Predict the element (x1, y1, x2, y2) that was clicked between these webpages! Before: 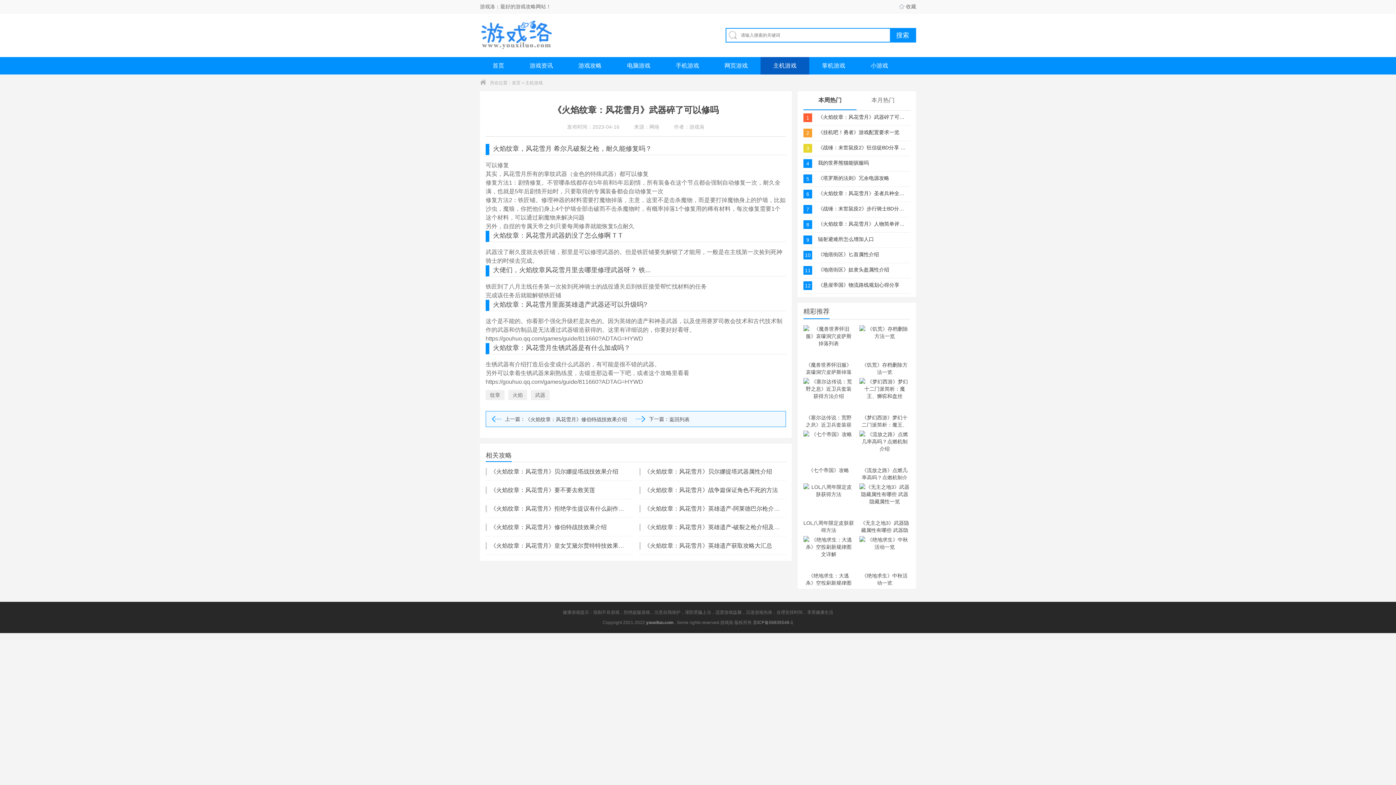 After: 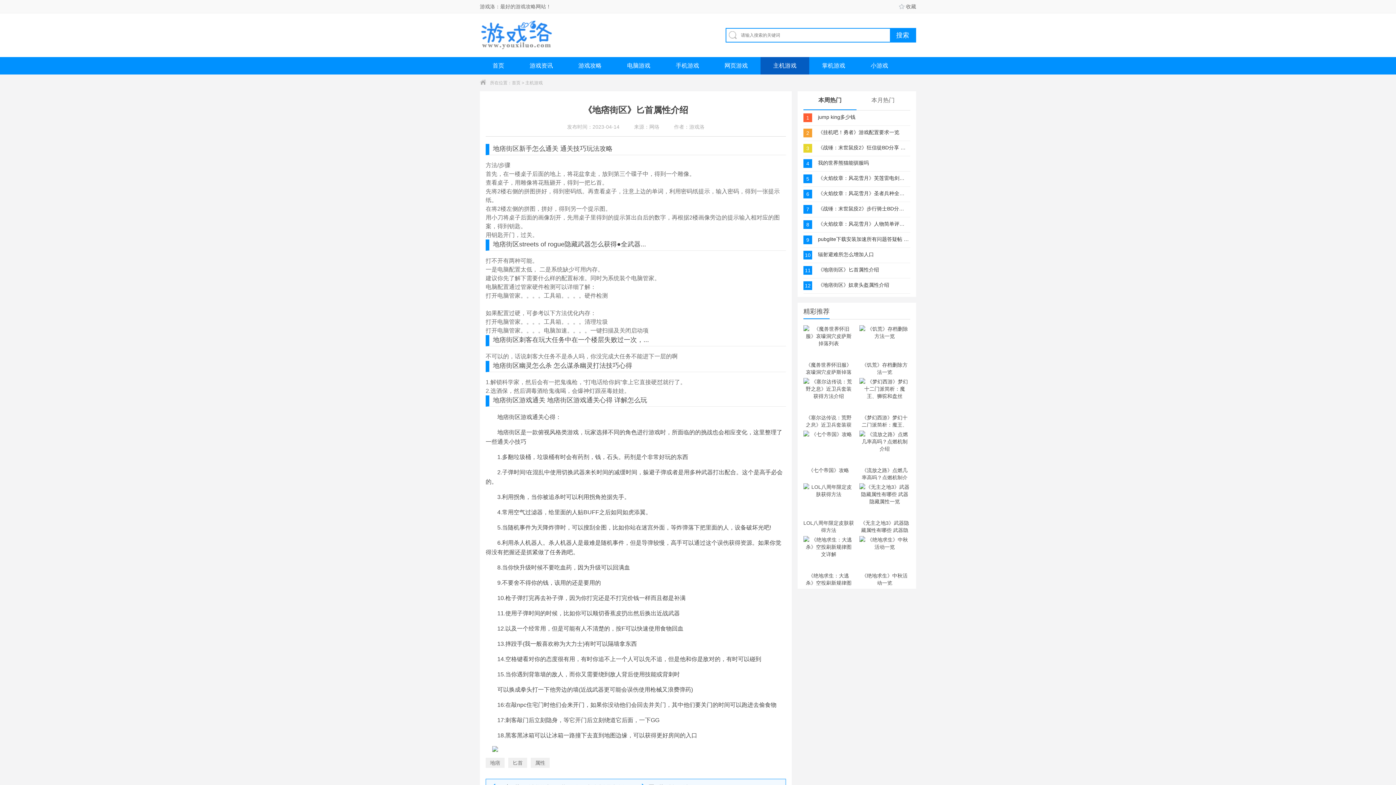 Action: label: 《地痞街区》匕首属性介绍 bbox: (818, 250, 909, 258)